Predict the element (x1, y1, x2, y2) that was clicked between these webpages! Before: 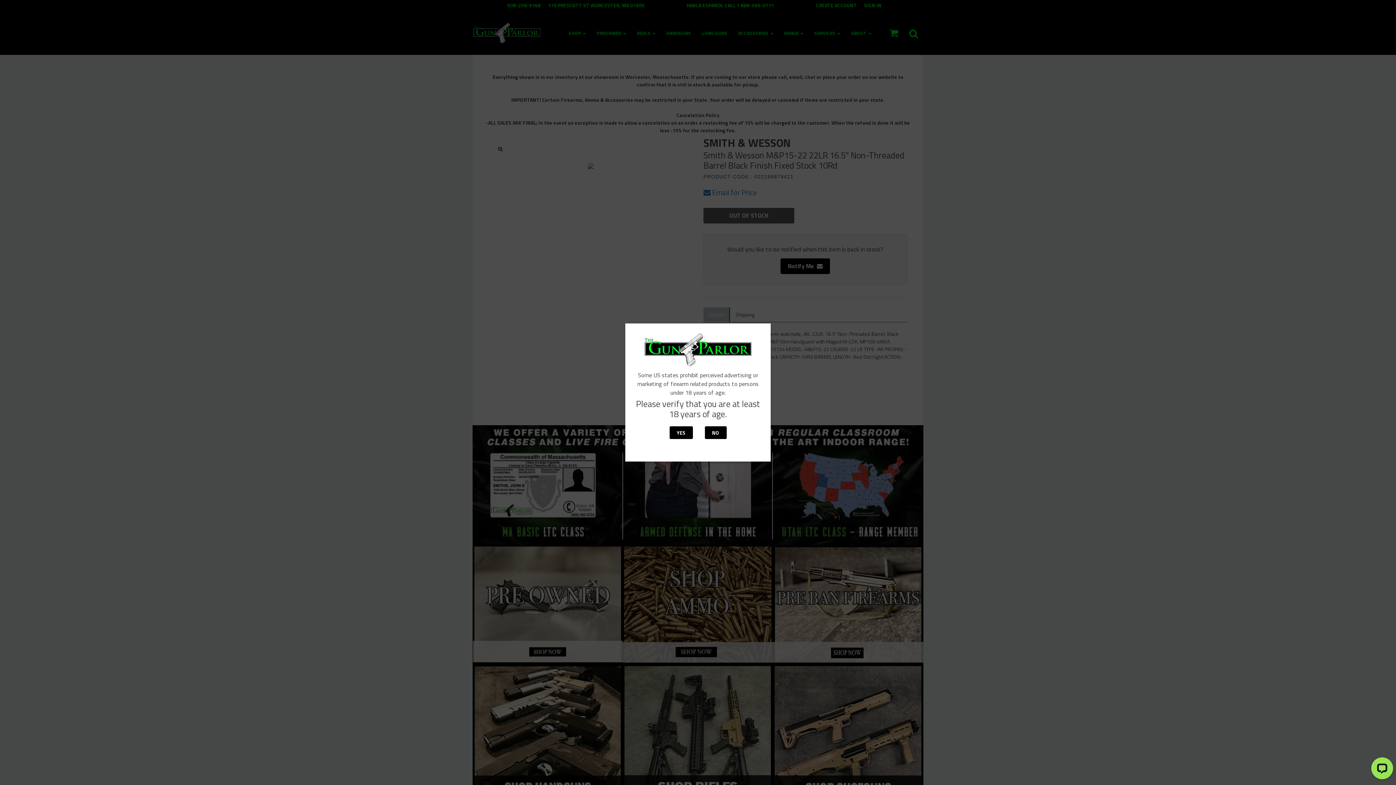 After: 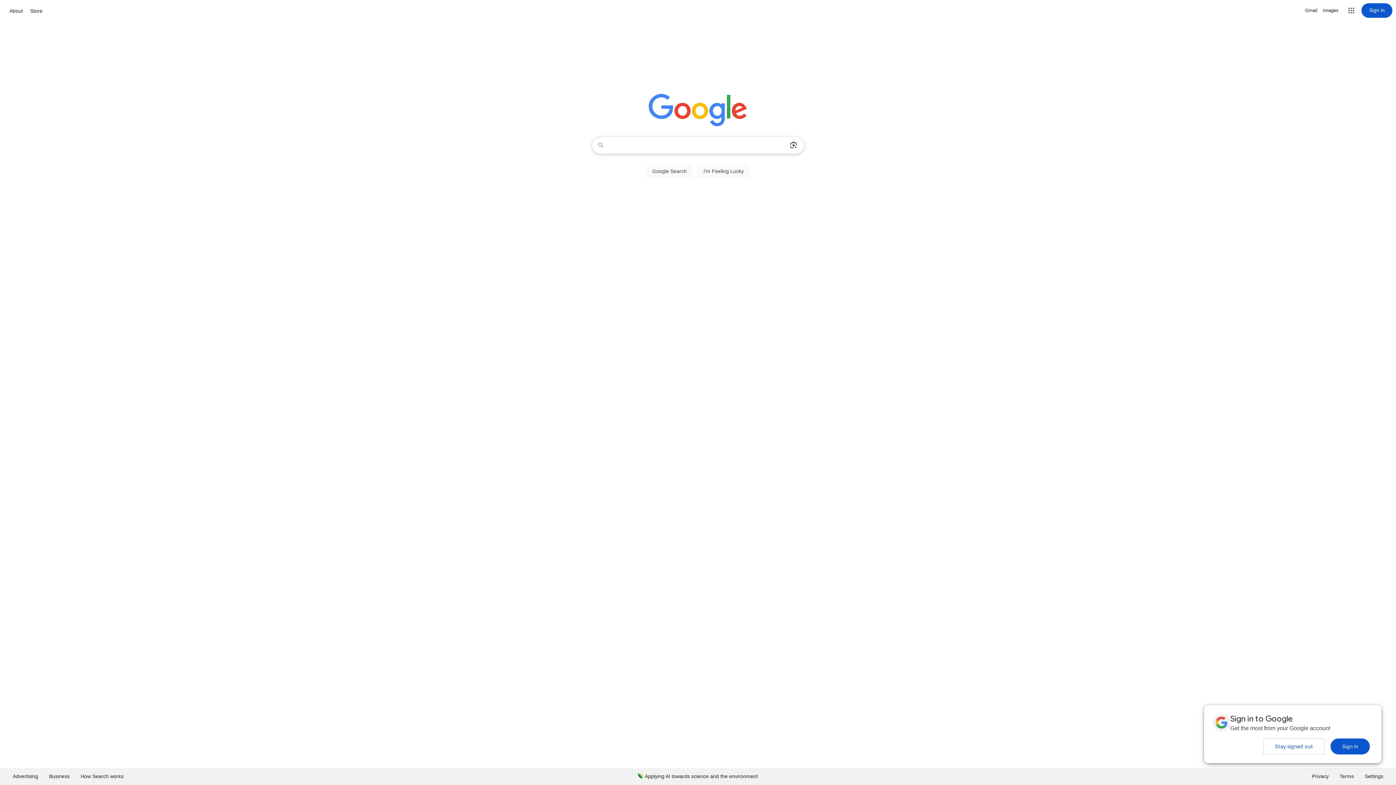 Action: bbox: (704, 426, 726, 439) label: NO